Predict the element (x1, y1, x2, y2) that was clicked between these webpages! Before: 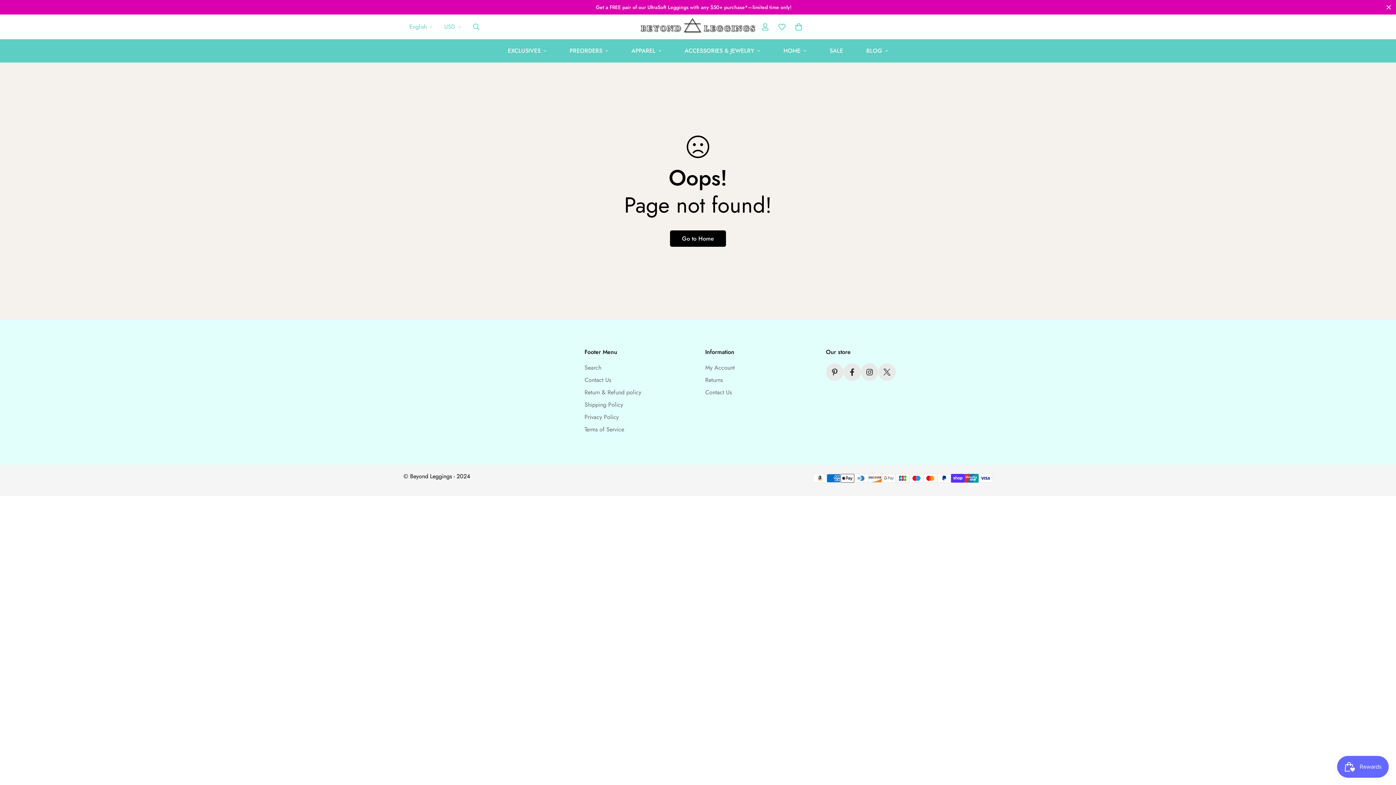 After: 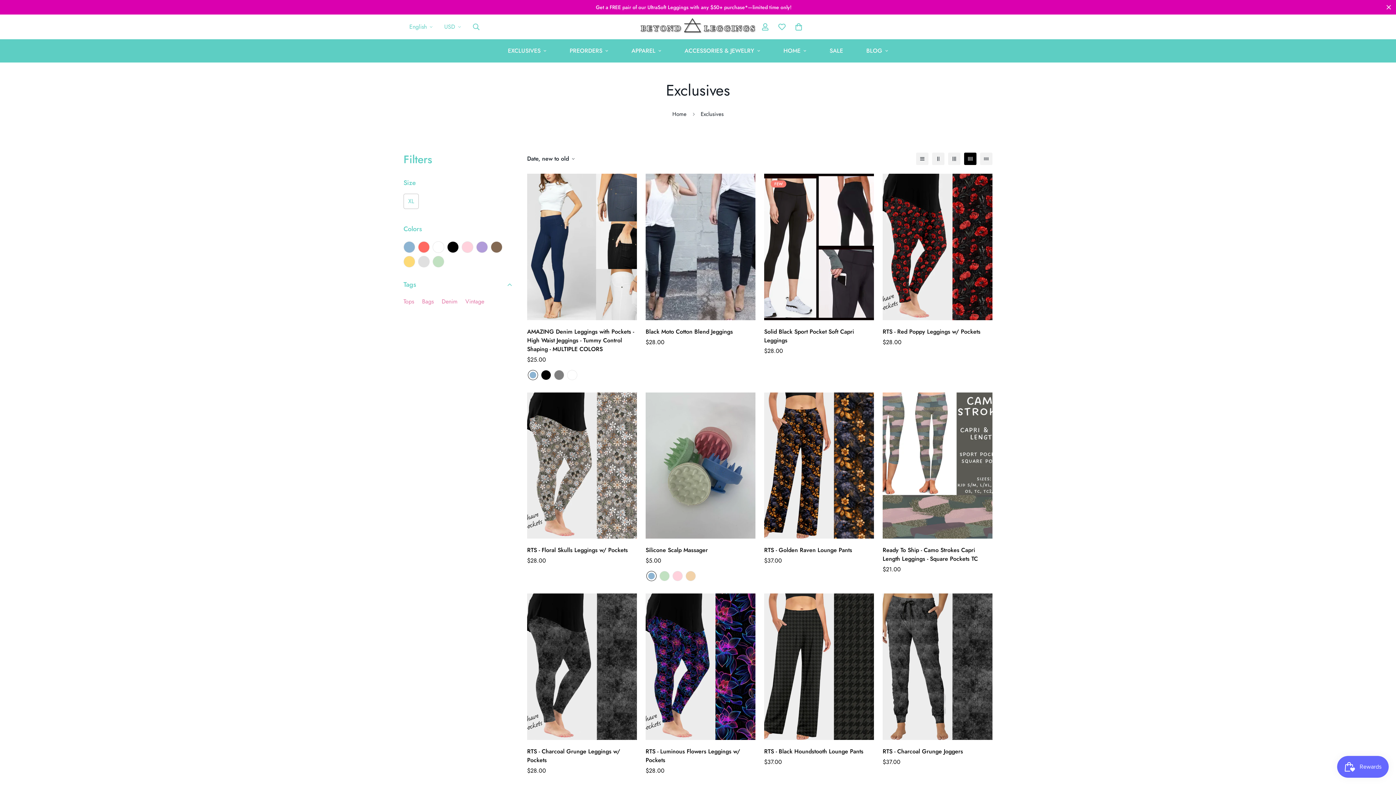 Action: label: EXCLUSIVES bbox: (496, 39, 558, 62)